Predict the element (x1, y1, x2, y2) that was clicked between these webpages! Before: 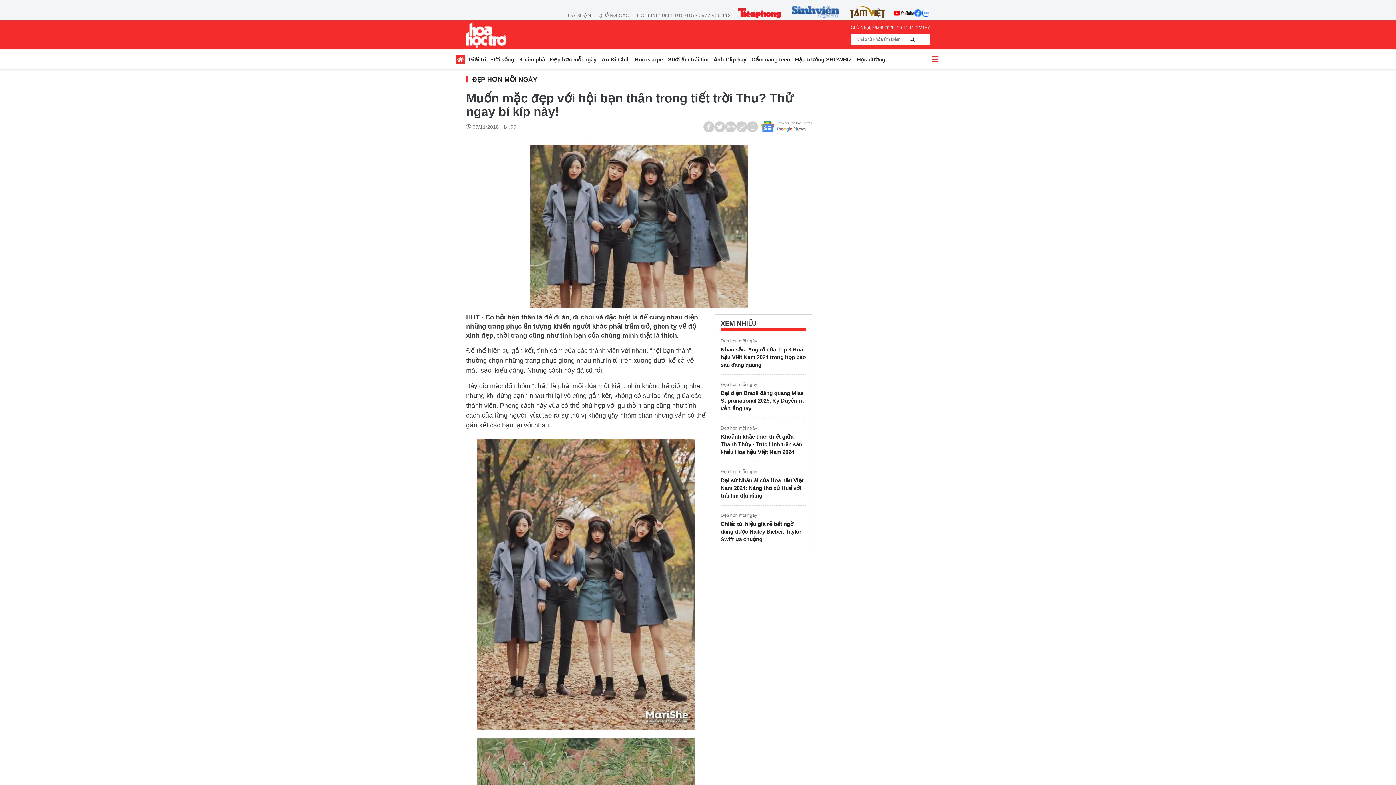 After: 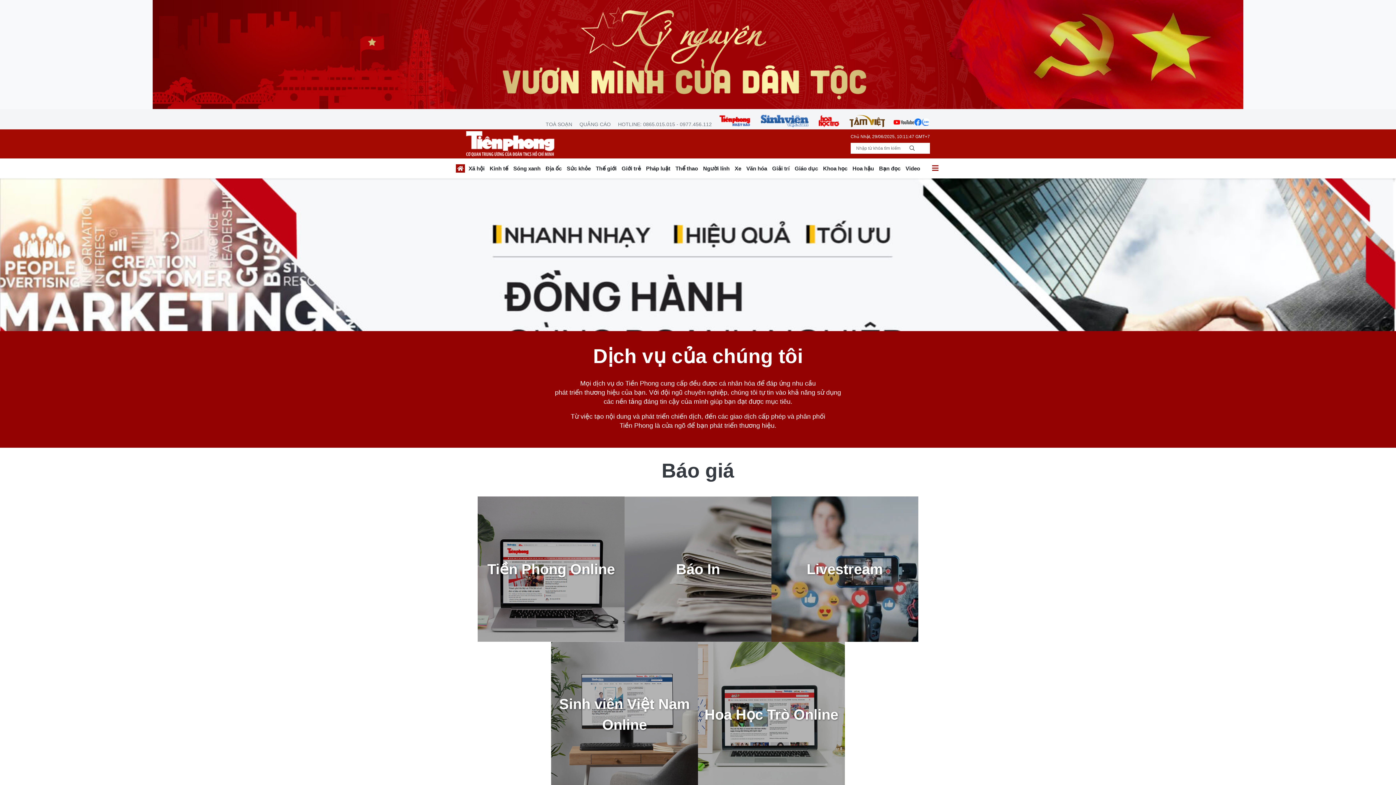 Action: bbox: (595, 11, 632, 18) label: QUẢNG CÁO